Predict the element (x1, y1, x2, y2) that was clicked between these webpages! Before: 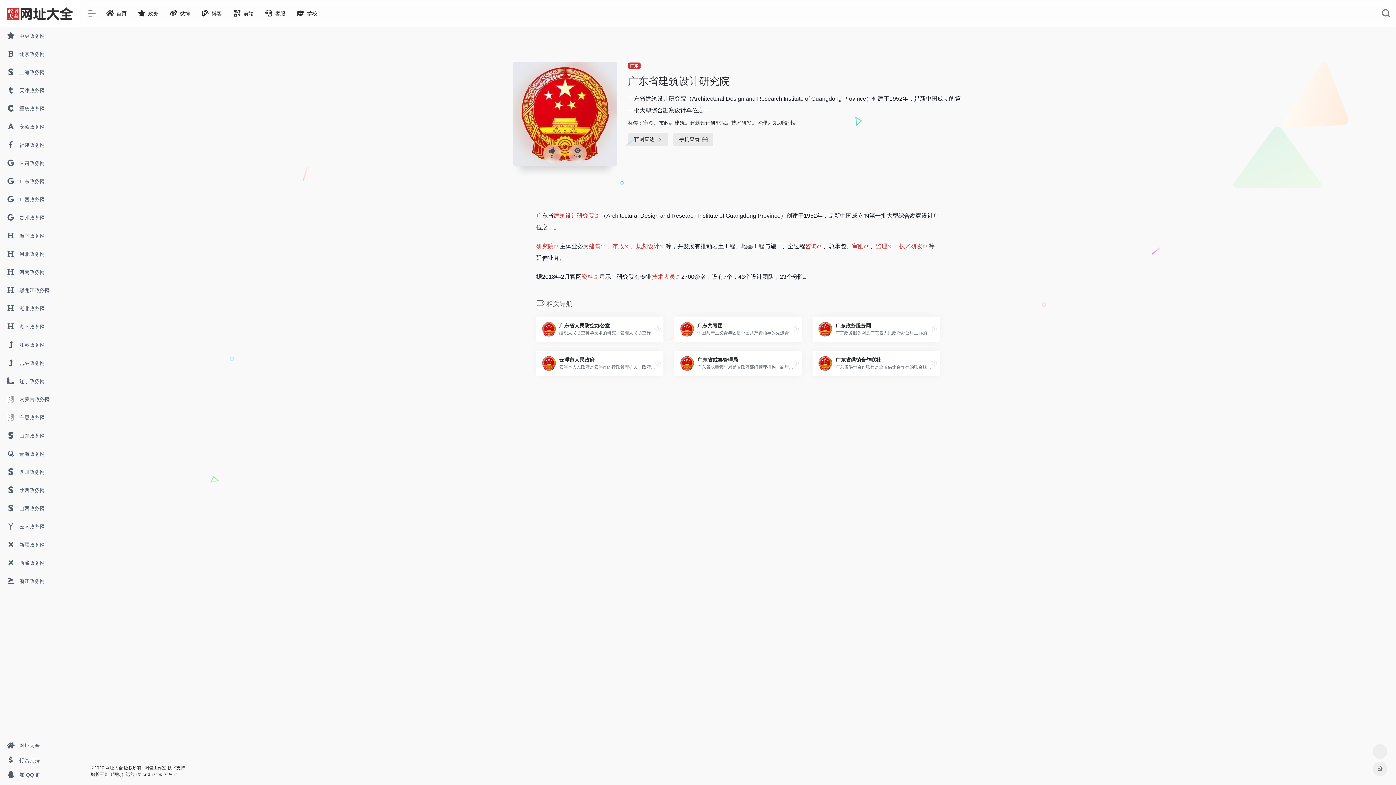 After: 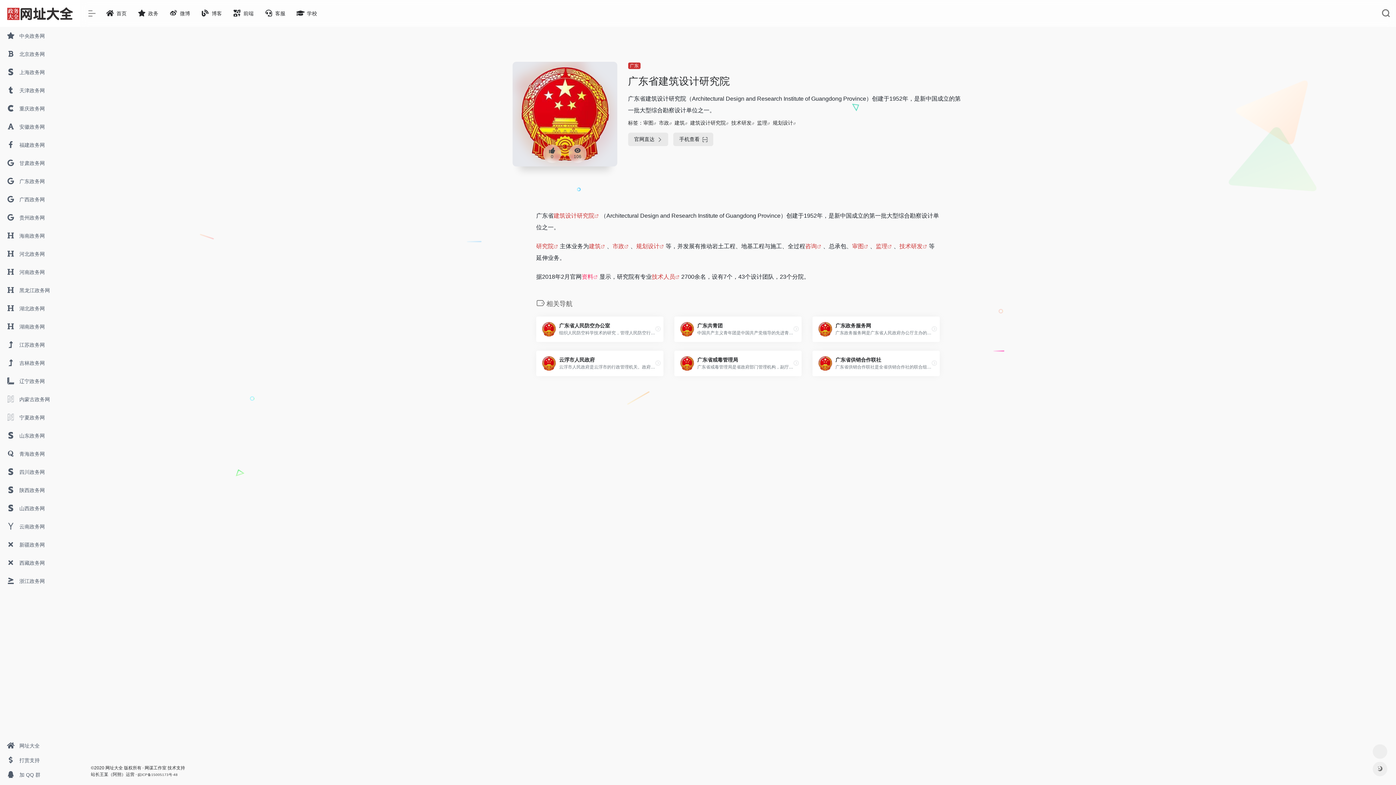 Action: bbox: (581, 273, 599, 279) label: 资料